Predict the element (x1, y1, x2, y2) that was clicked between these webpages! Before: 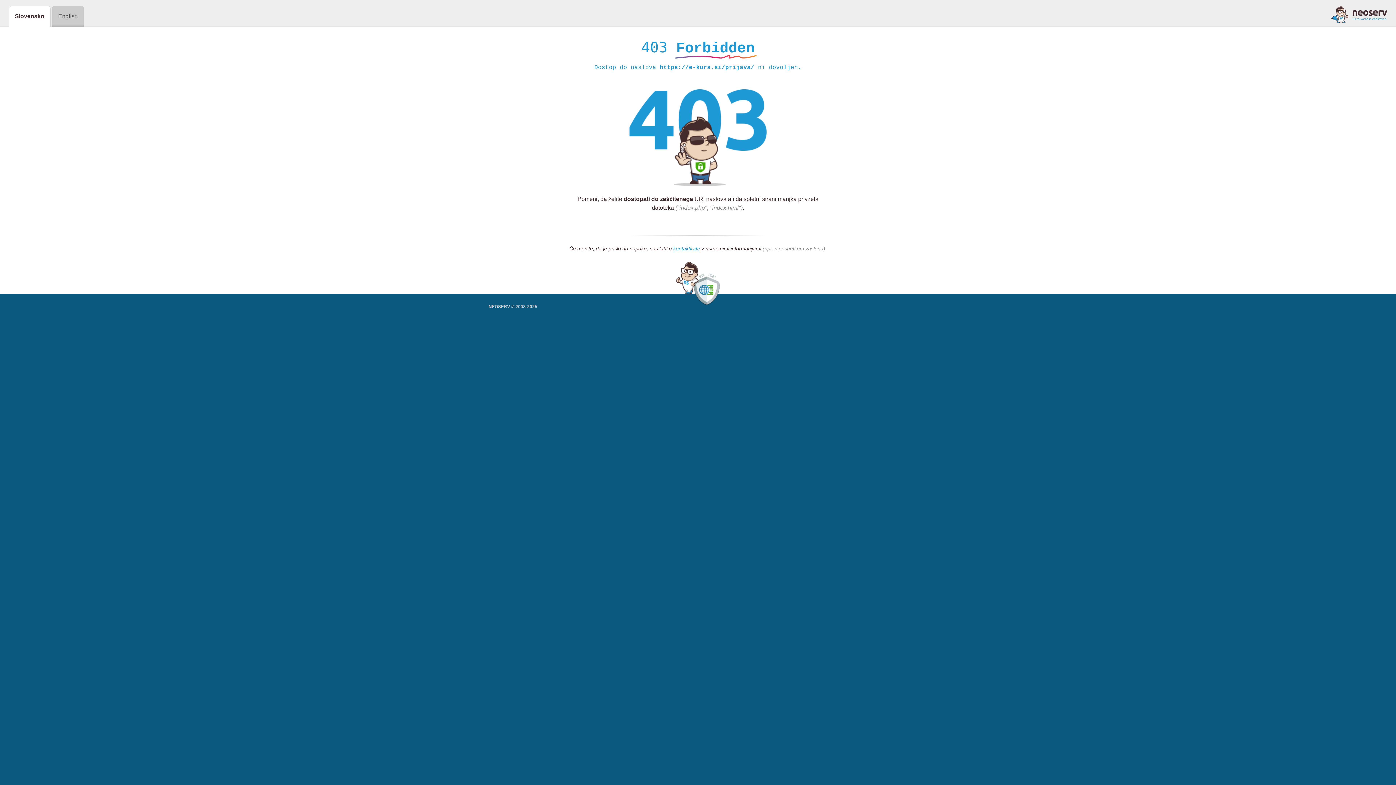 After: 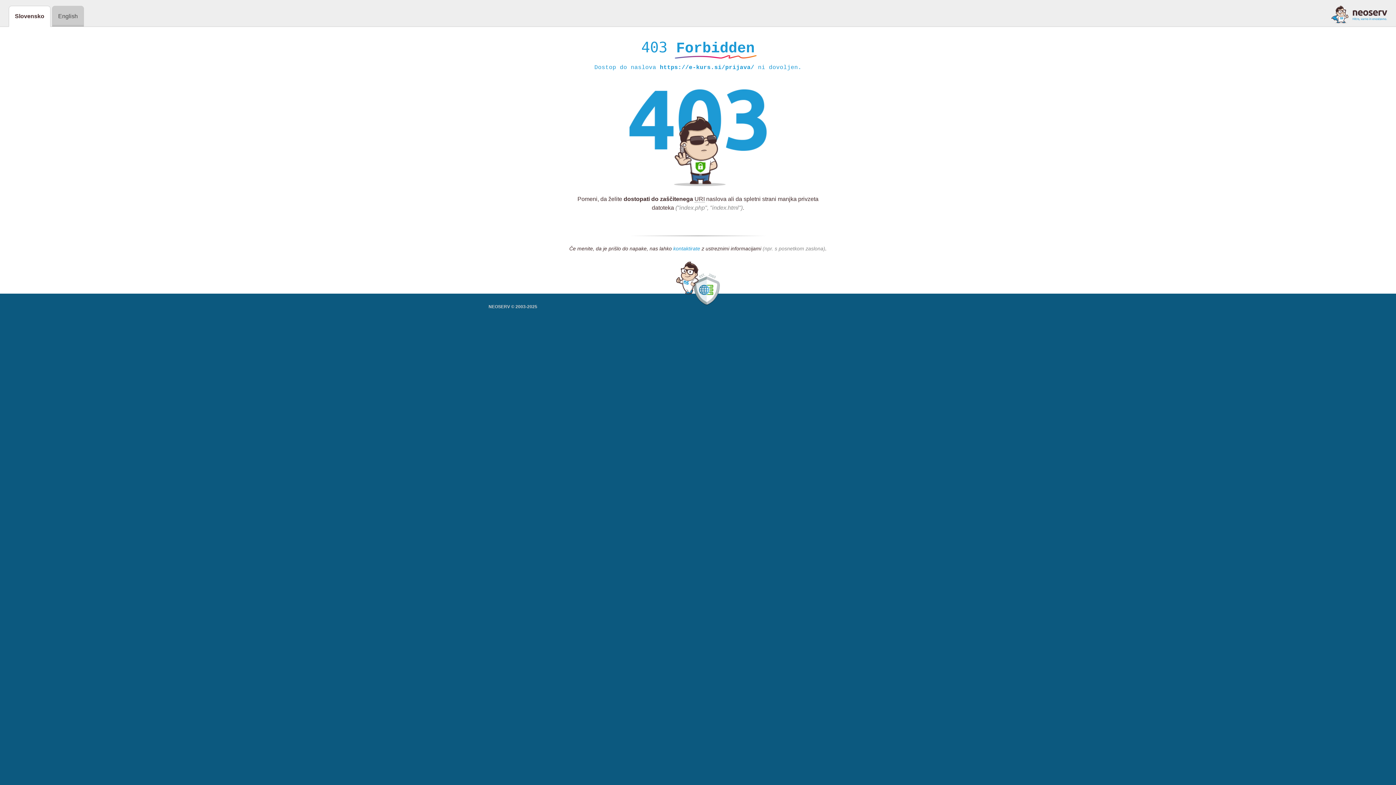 Action: bbox: (673, 245, 700, 252) label: kontaktirate